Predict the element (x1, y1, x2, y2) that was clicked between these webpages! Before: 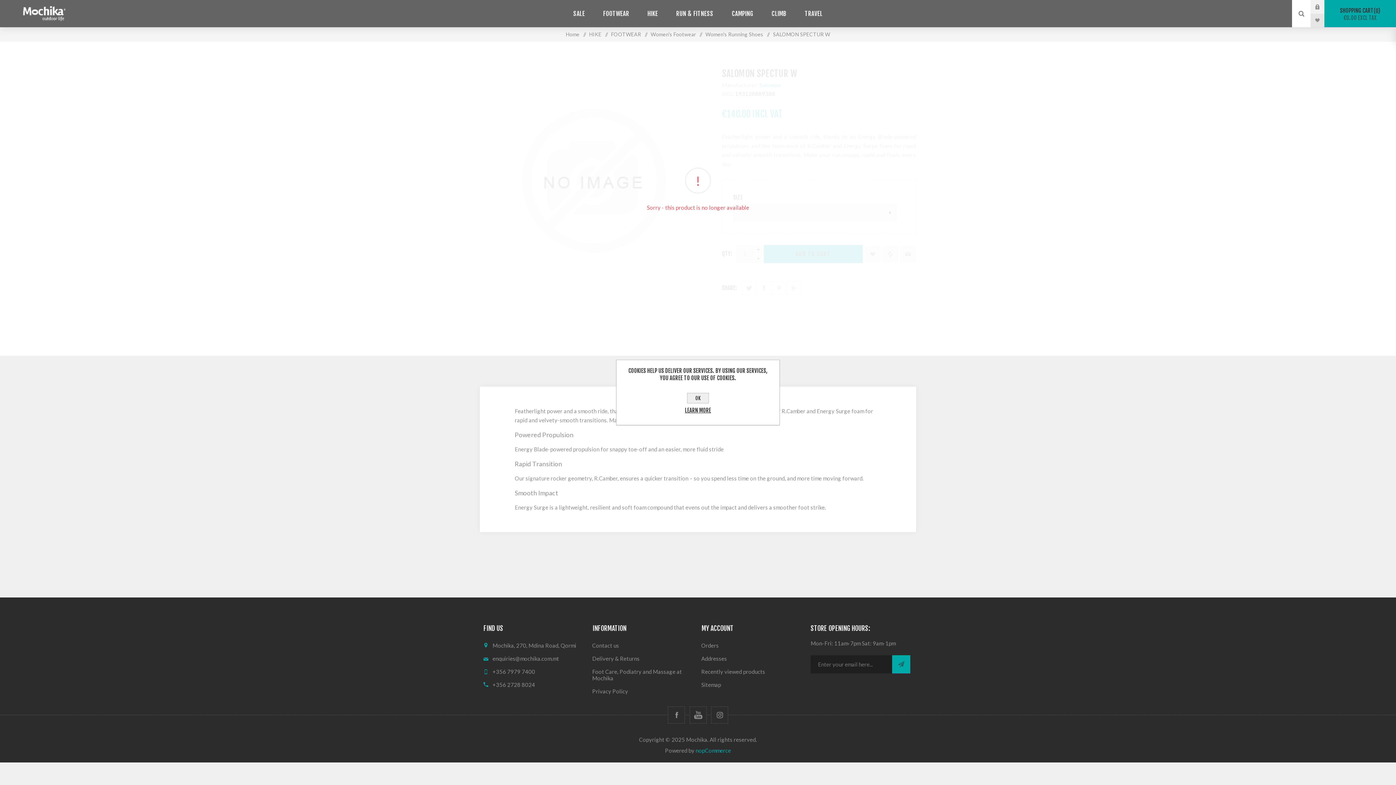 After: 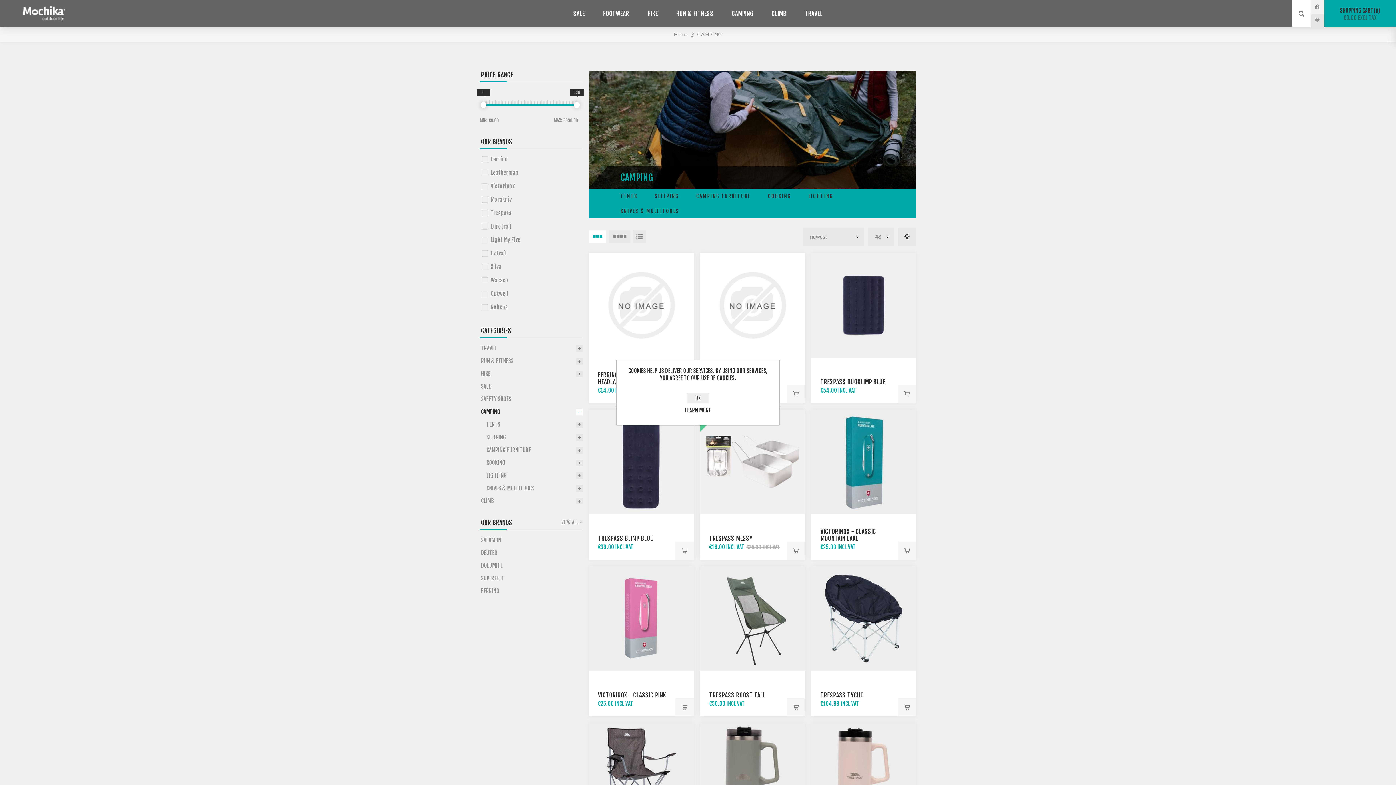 Action: label: CAMPING bbox: (722, 6, 762, 20)